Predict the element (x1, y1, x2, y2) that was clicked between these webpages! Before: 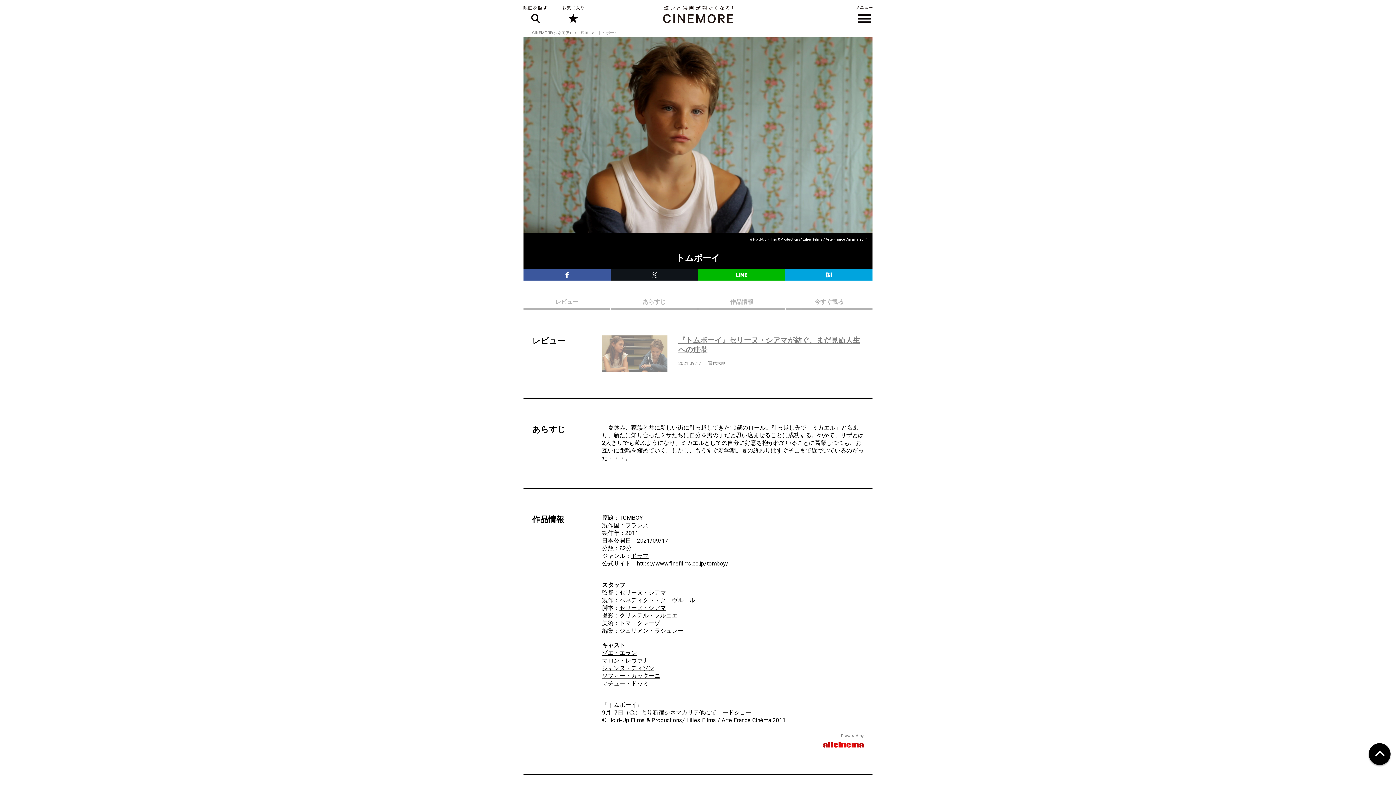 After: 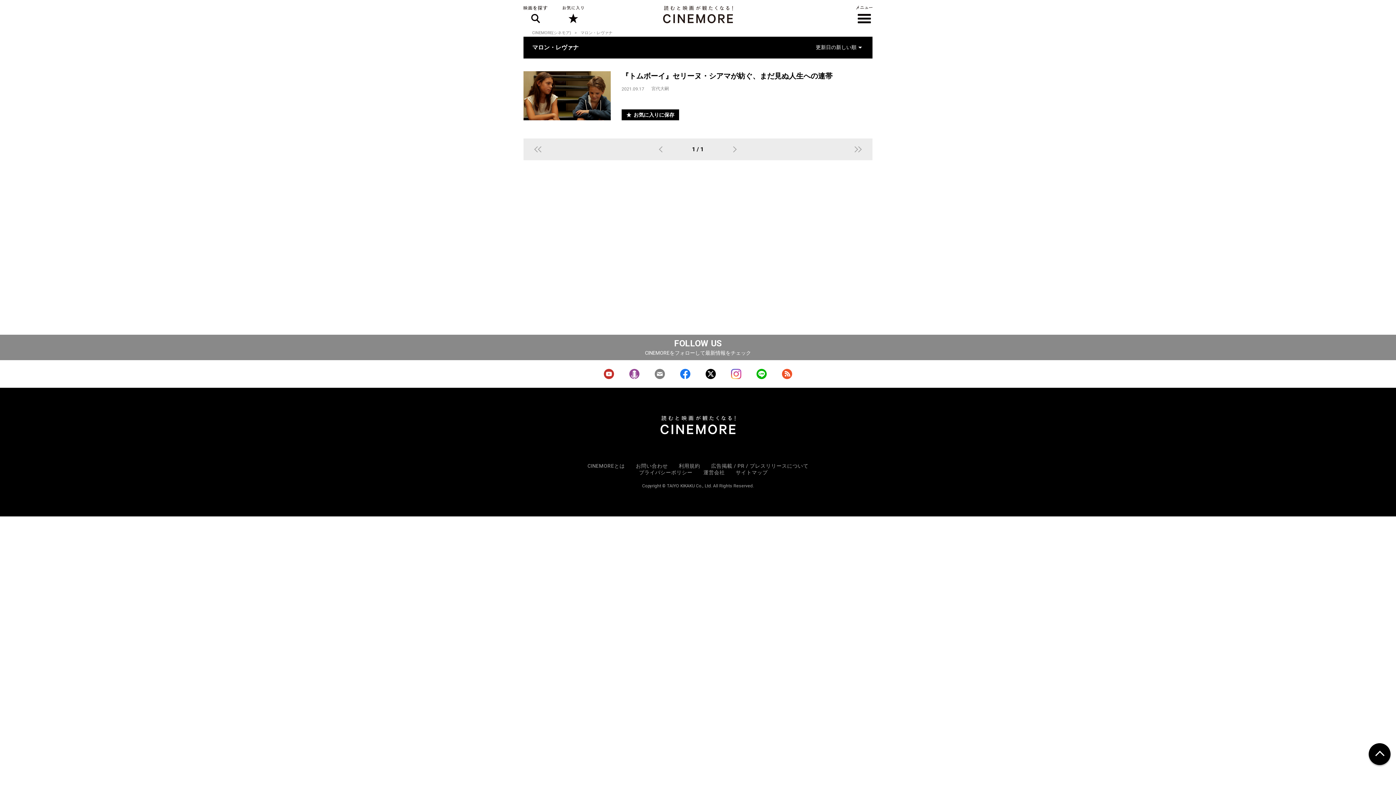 Action: label: マロン・レヴァナ bbox: (602, 657, 648, 664)